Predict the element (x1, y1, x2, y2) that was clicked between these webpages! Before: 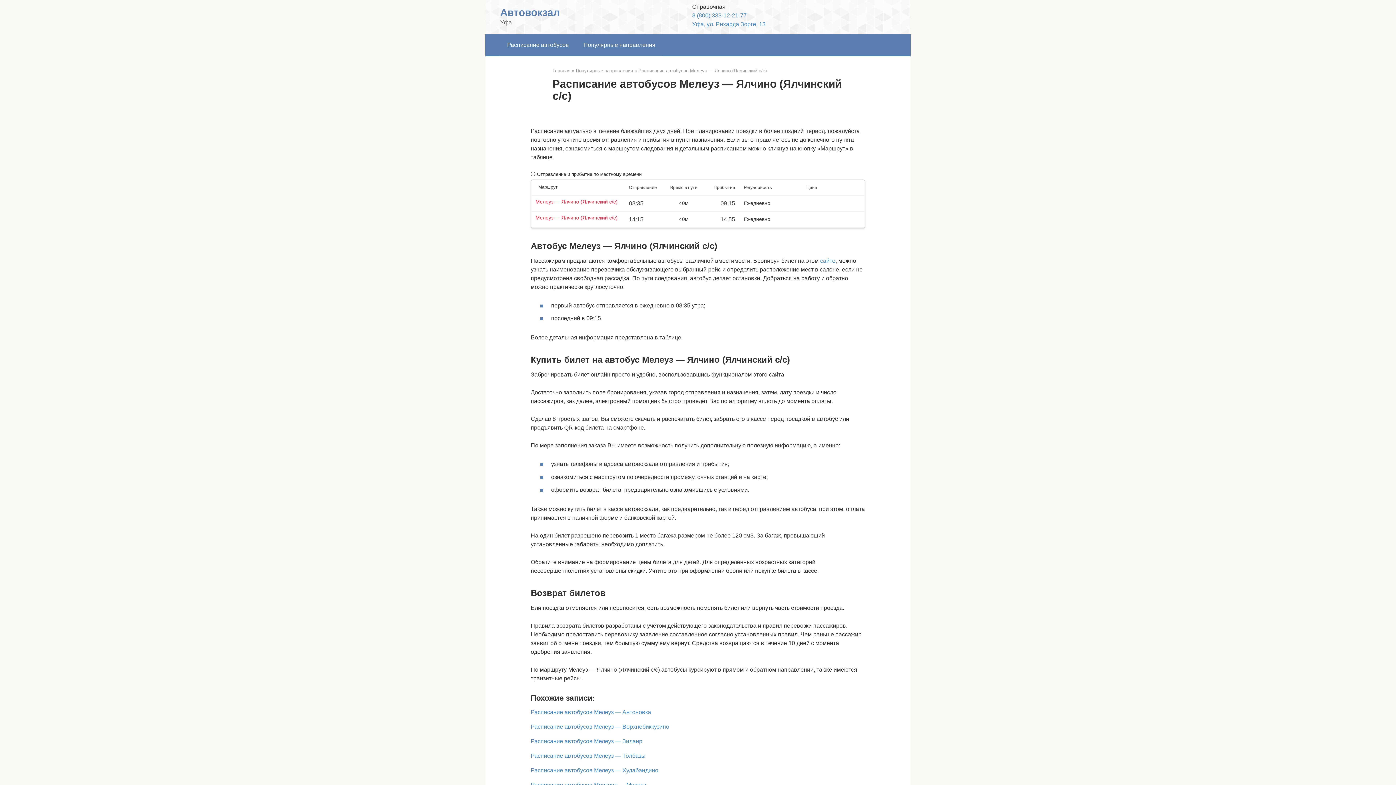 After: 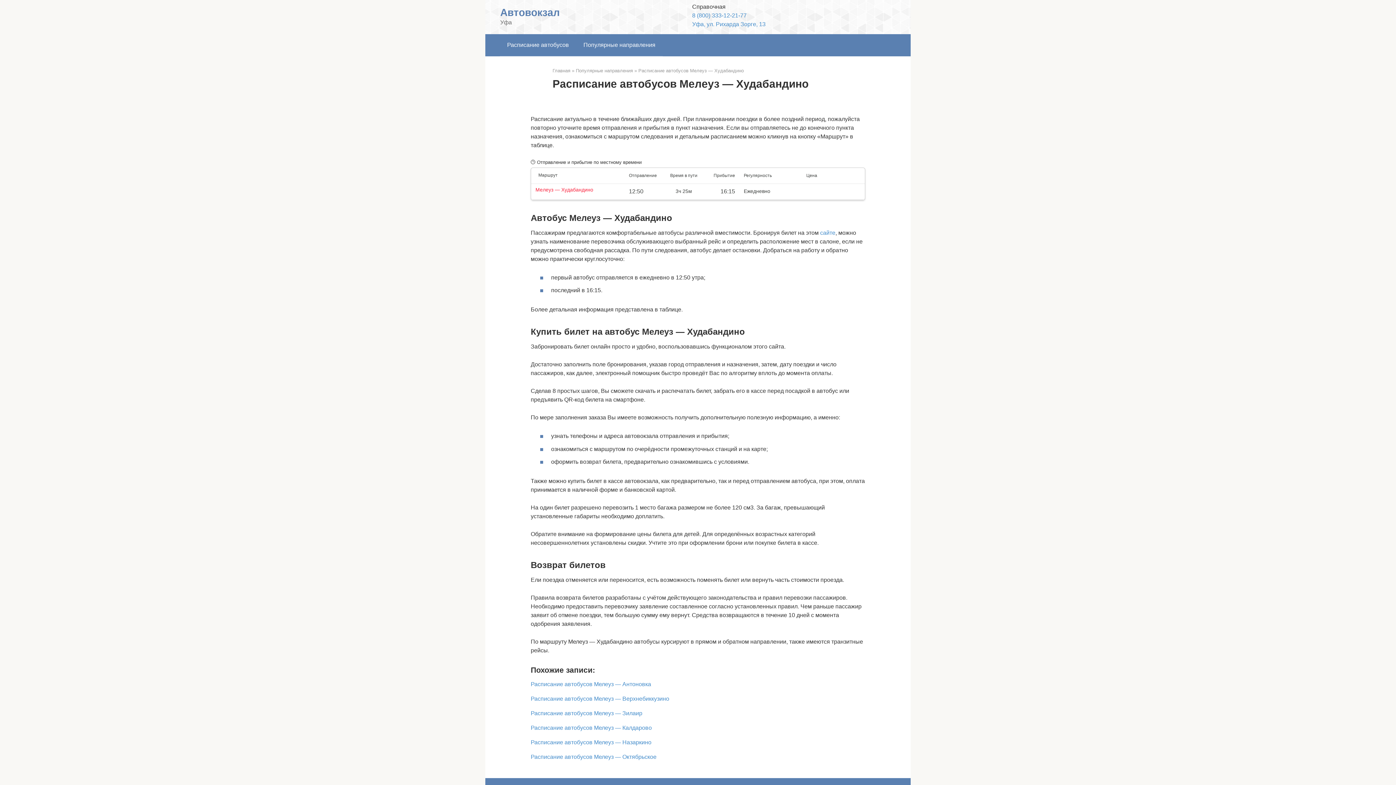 Action: bbox: (530, 767, 658, 773) label: Расписание автобусов Мелеуз — Худабандино